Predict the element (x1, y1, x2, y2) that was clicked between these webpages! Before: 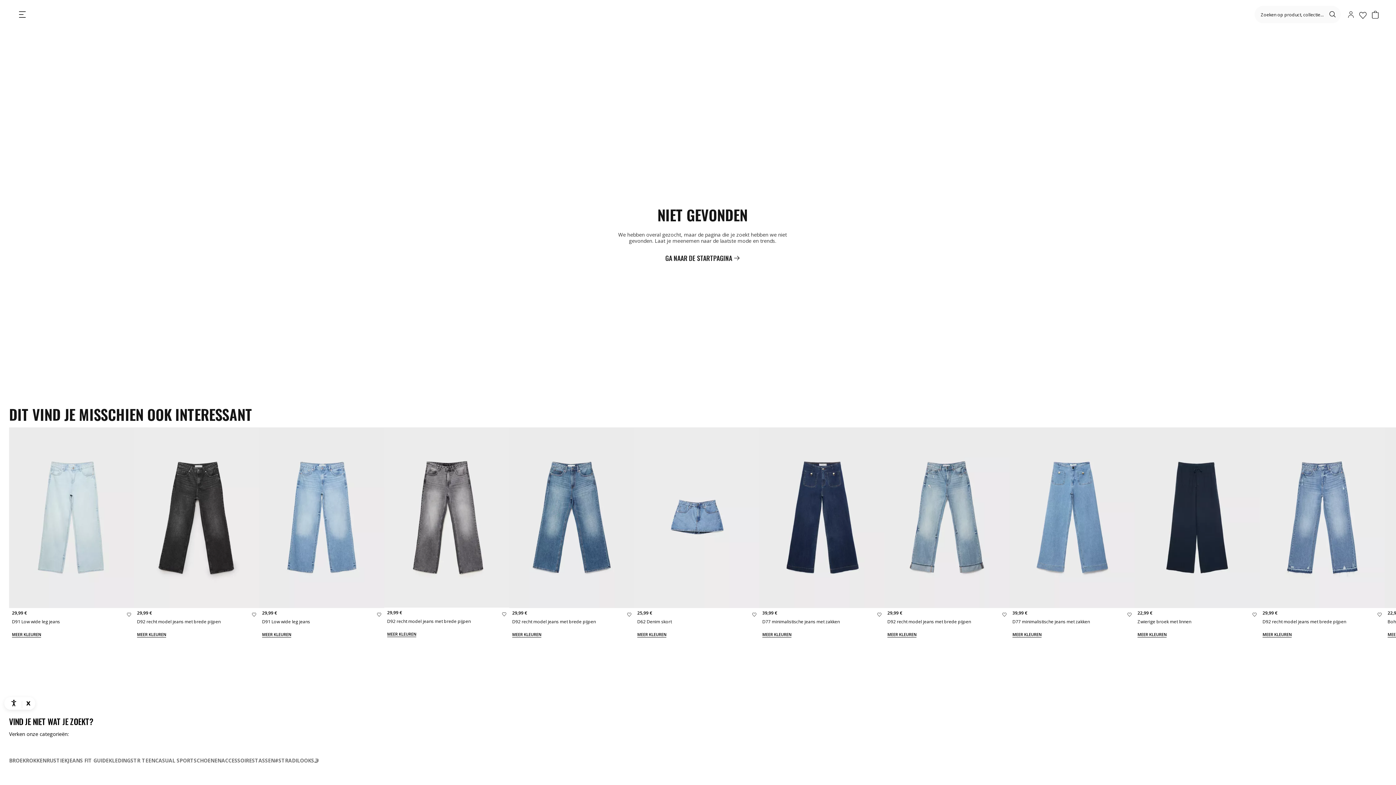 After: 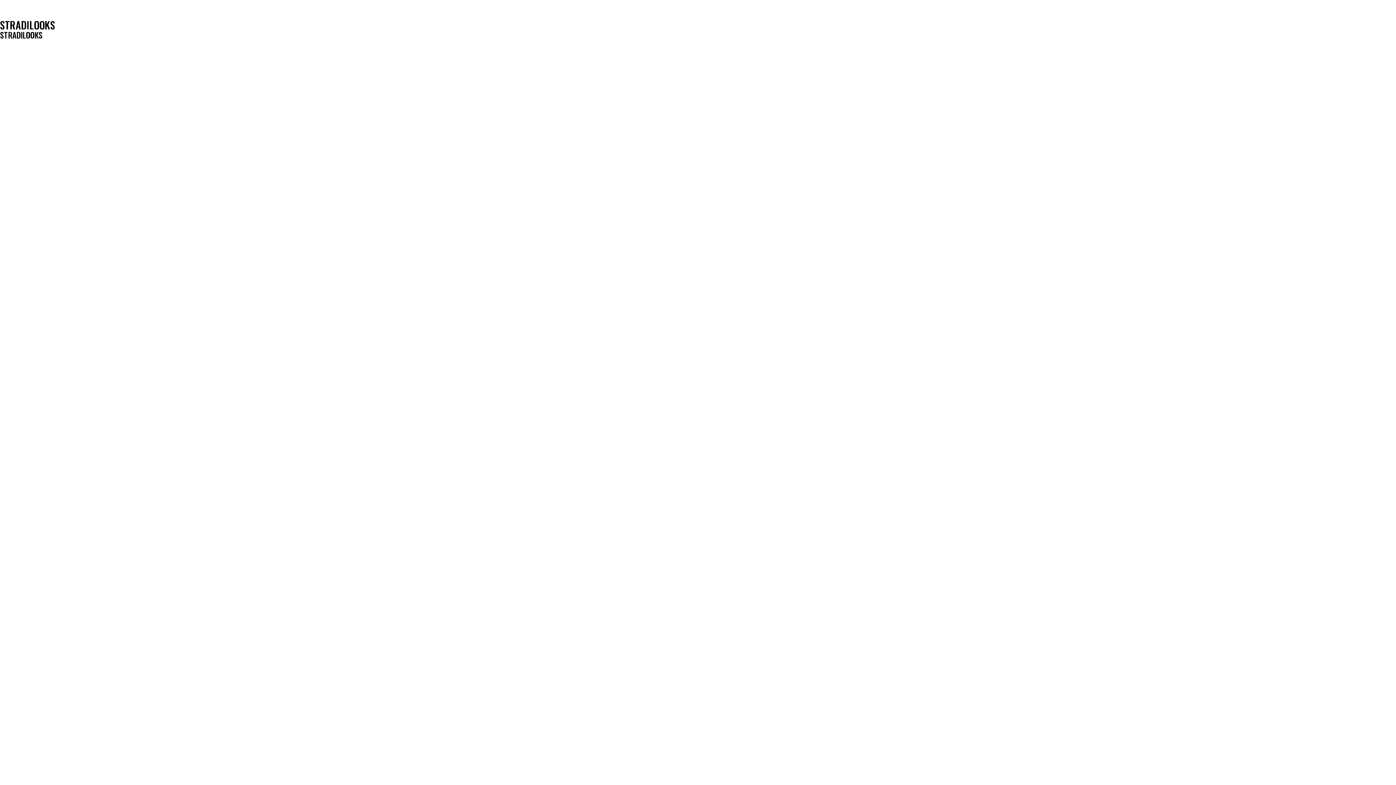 Action: bbox: (274, 529, 319, 535) label: #STRADILOOKS🤳